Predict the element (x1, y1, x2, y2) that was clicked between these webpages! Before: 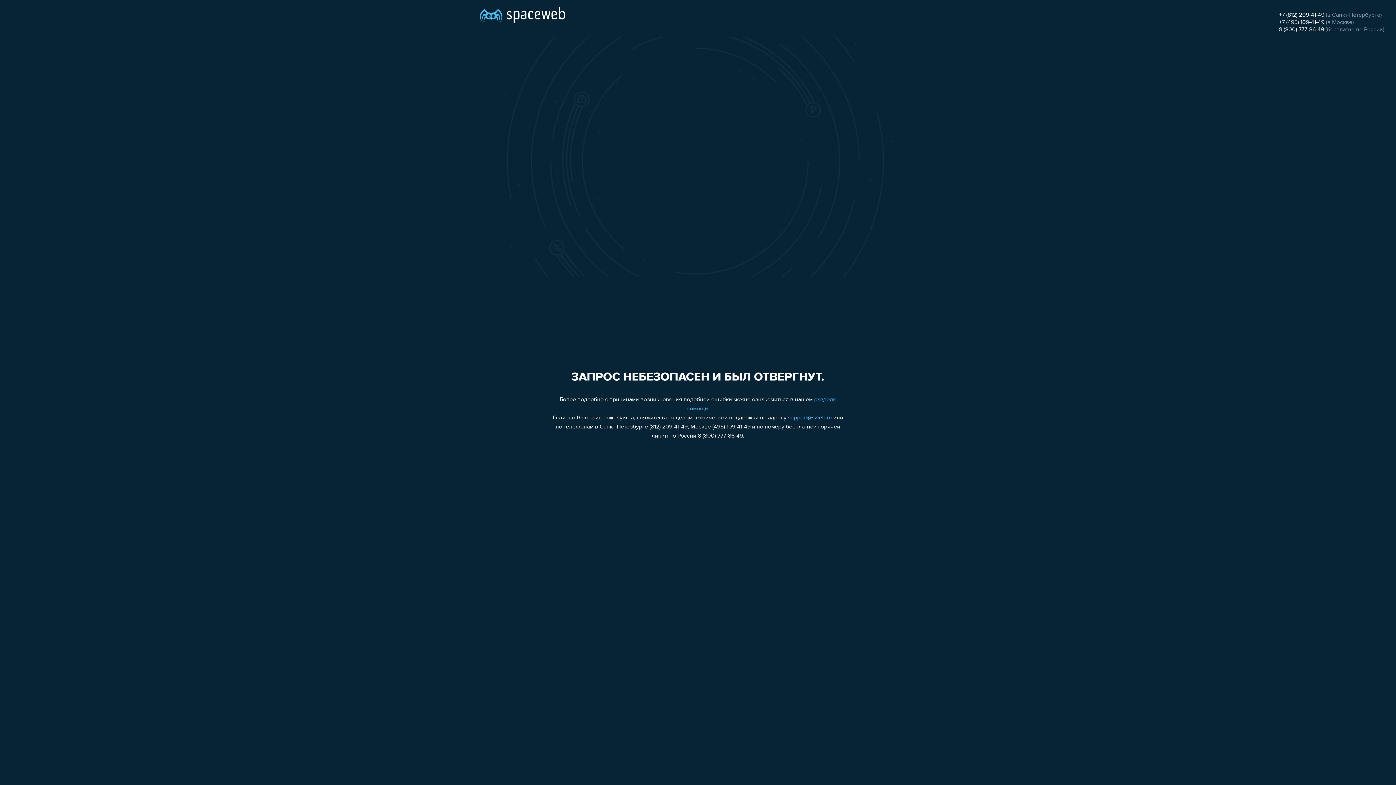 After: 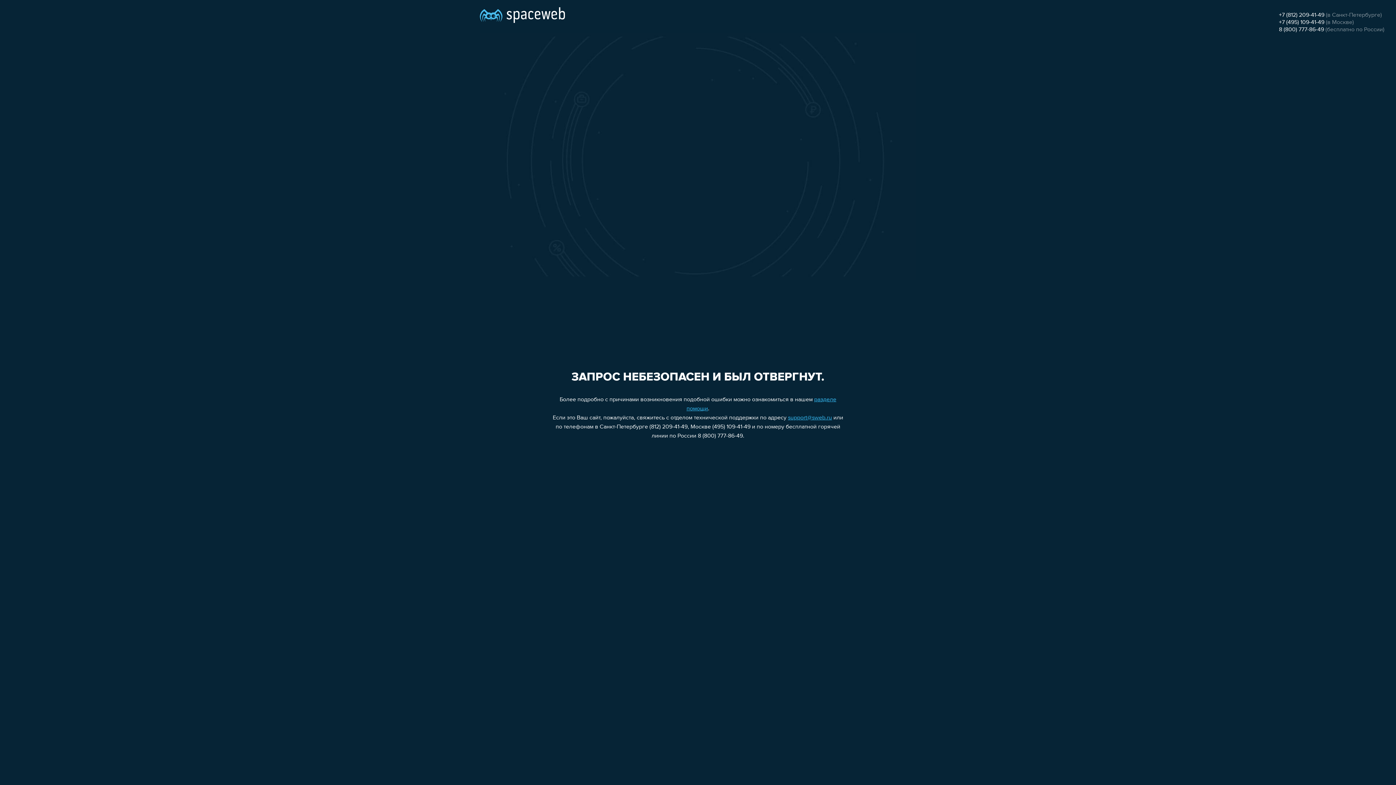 Action: bbox: (1279, 12, 1324, 18) label: +7 (812) 209-41-49